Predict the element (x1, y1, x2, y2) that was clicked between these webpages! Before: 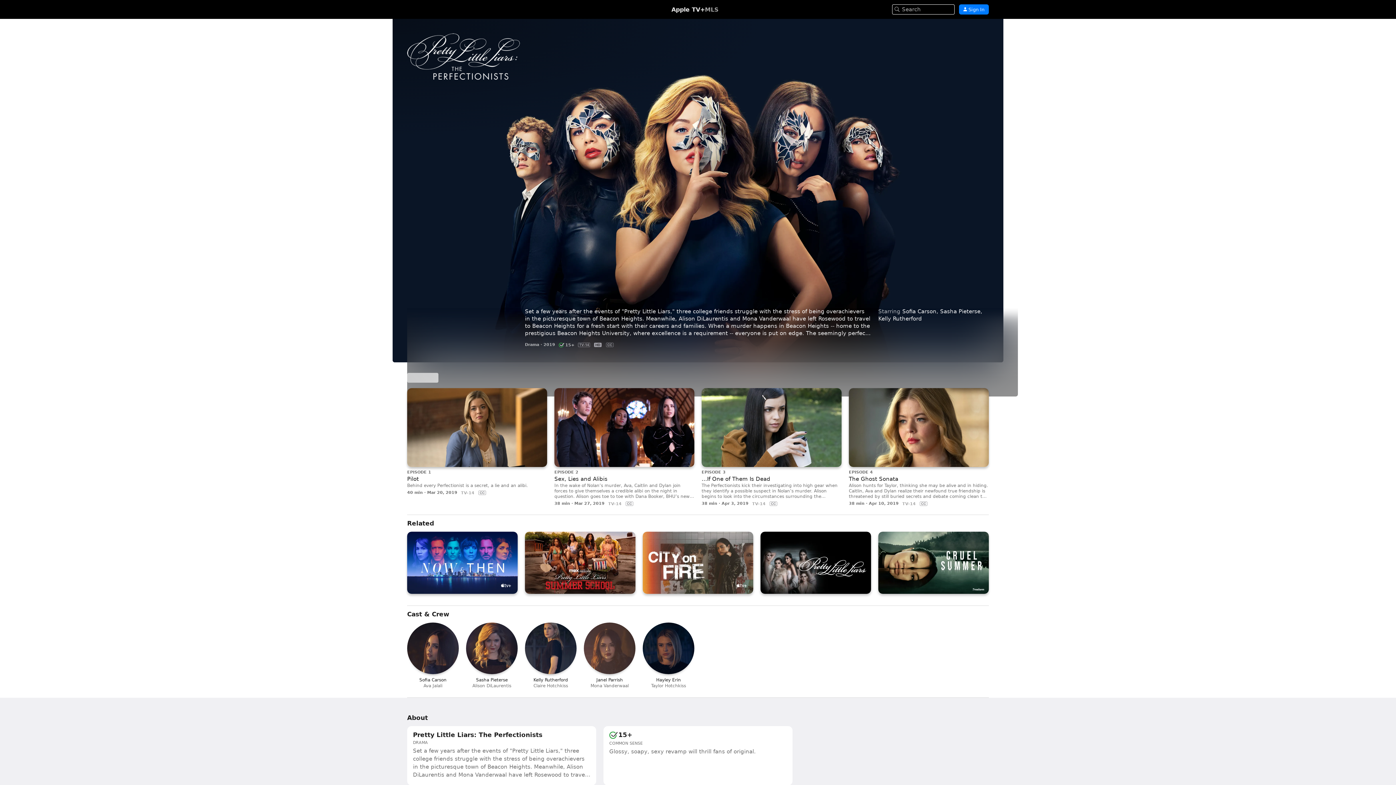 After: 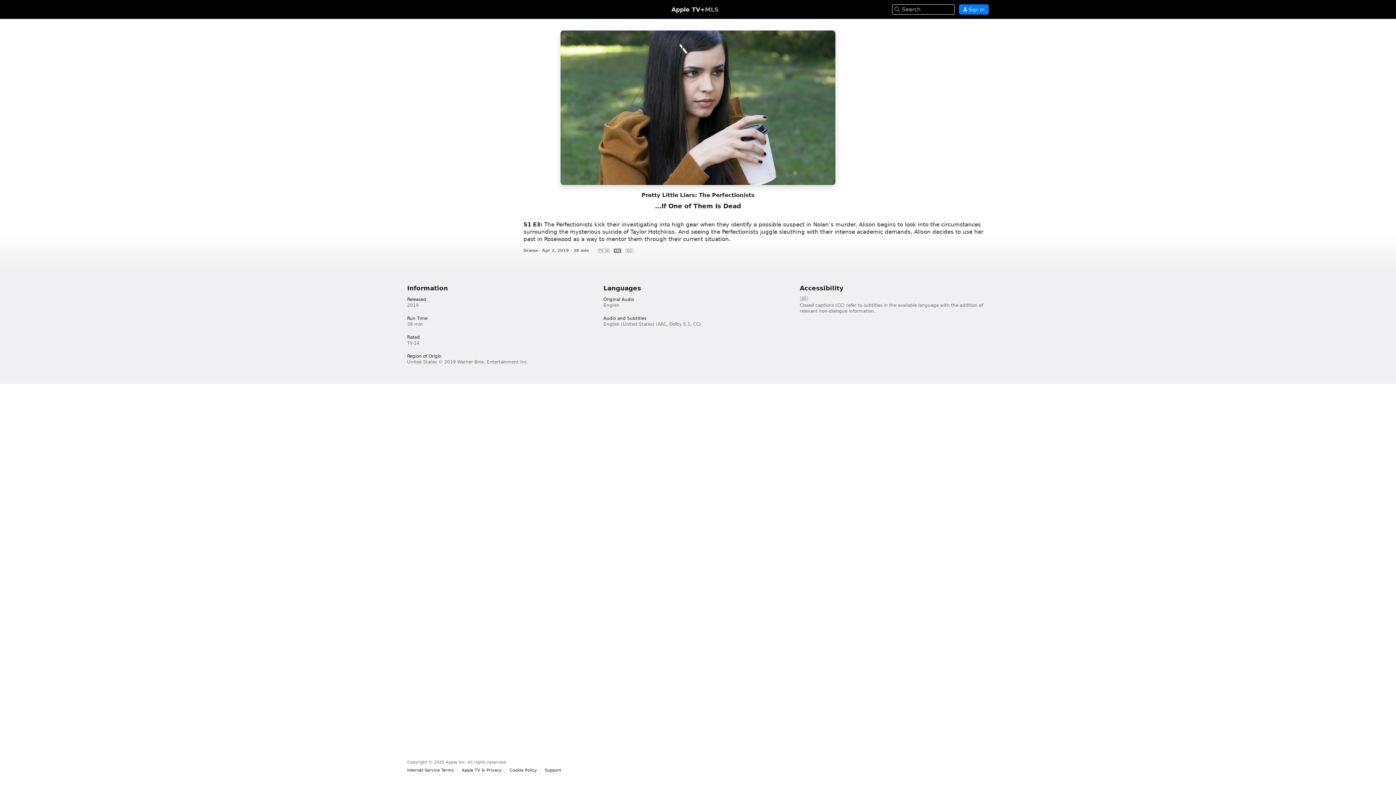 Action: label: Episode 3. ...If One of Them Is Dead. The Perfectionists kick their investigating into high gear when they identify a possible suspect in Nolan’s murder. Alison begins to look into the circumstances surrounding the mysterious suicide of Taylor Hotchkiss. And seeing the Perfectionists juggle sleuthing with their intense academic demands, Alison decides to use her past in Rosewood as a way to mentor them through their current situation. bbox: (701, 388, 841, 506)